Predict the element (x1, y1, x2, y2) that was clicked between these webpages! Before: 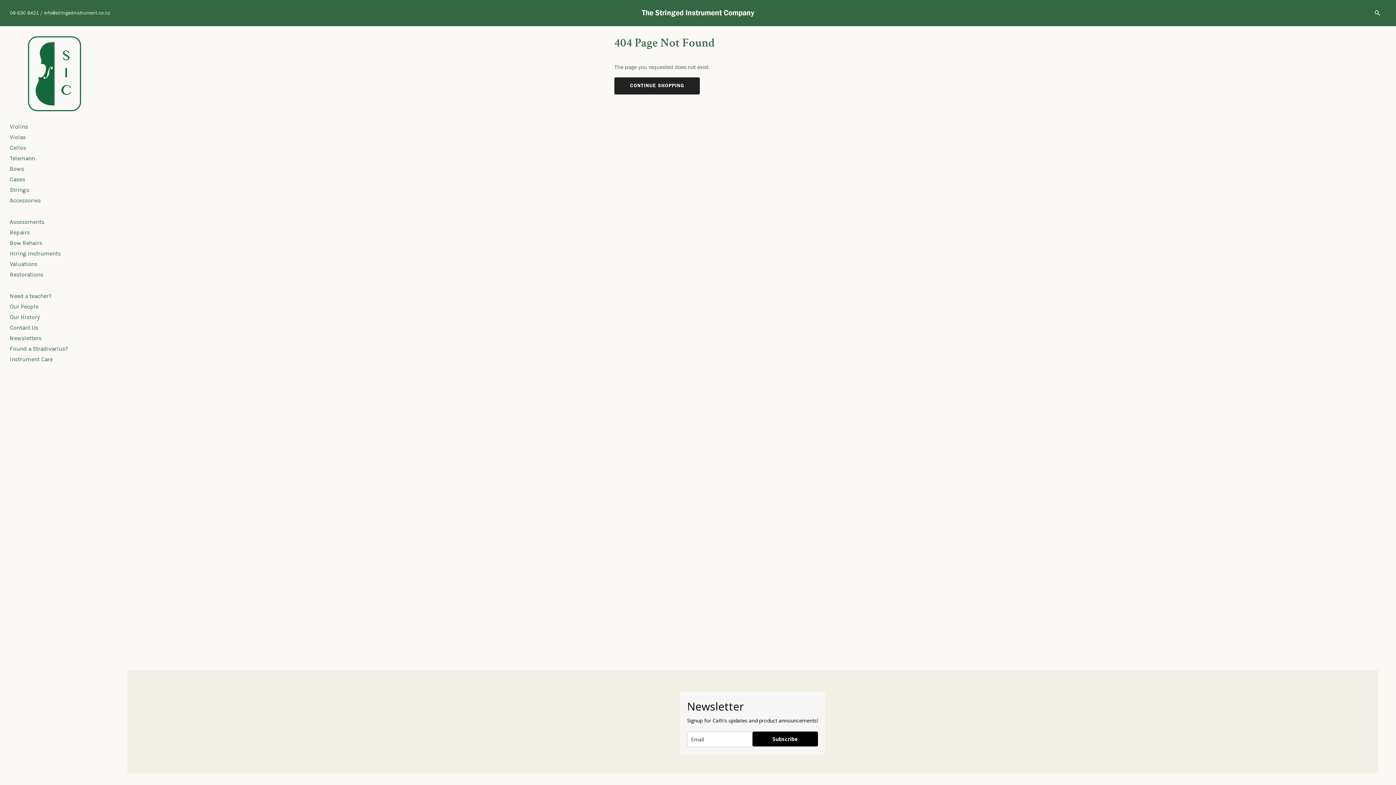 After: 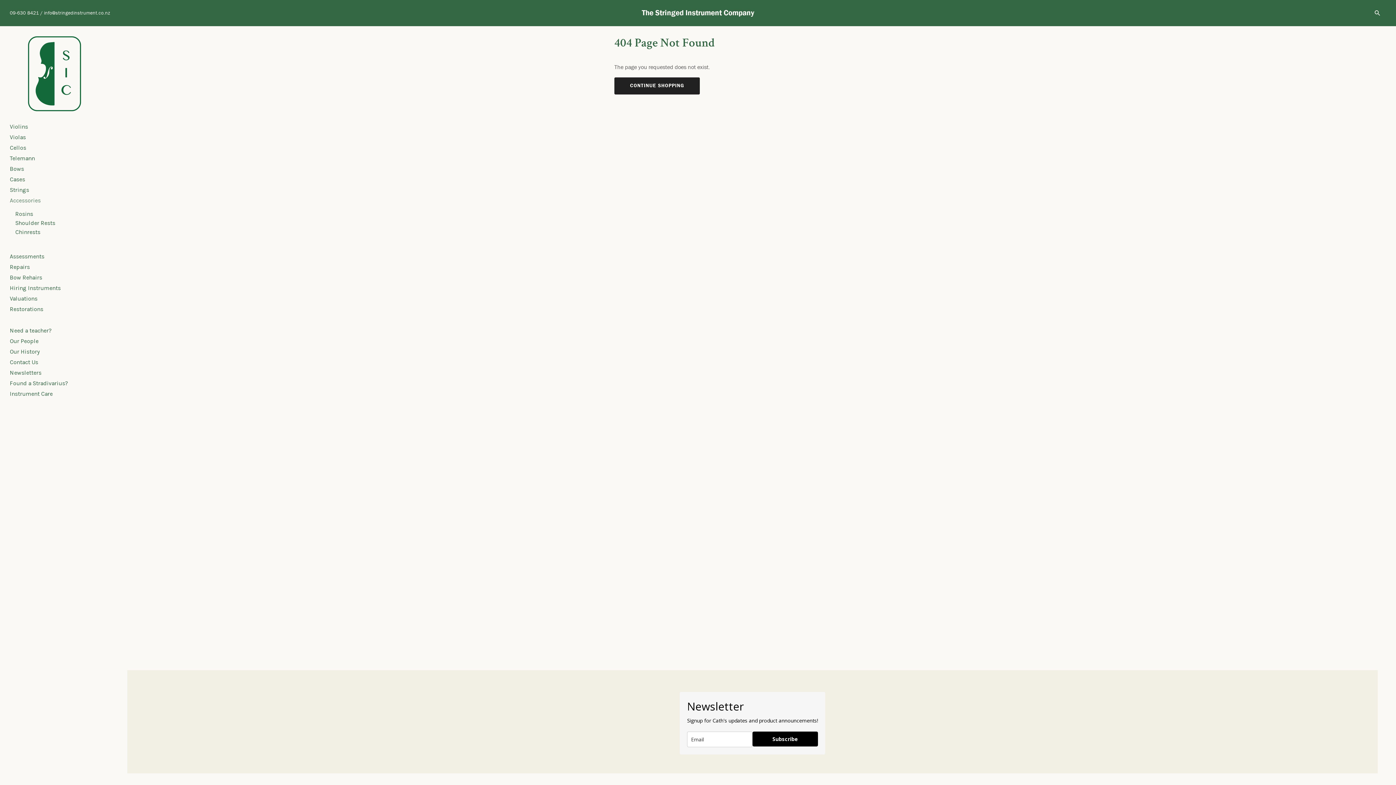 Action: label: Accessories bbox: (9, 195, 99, 205)